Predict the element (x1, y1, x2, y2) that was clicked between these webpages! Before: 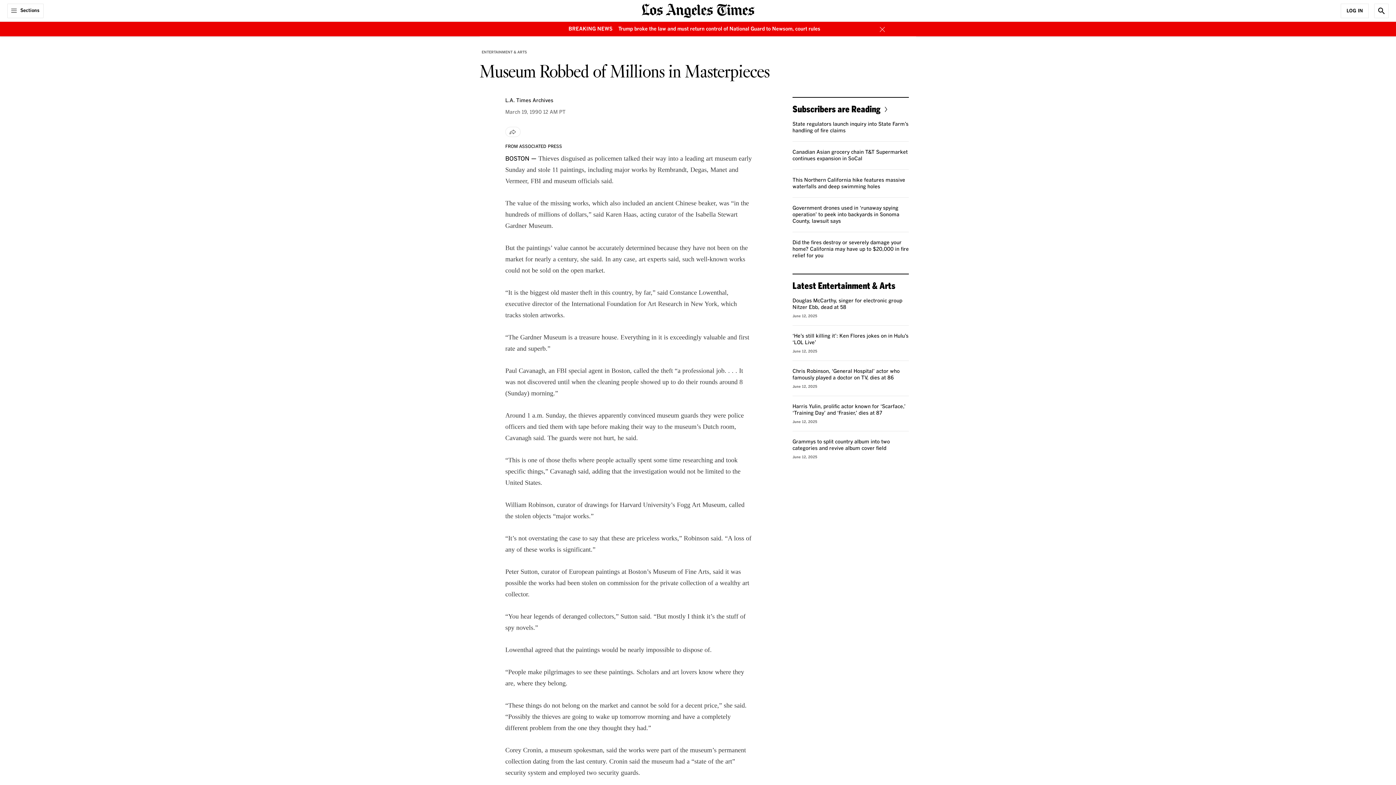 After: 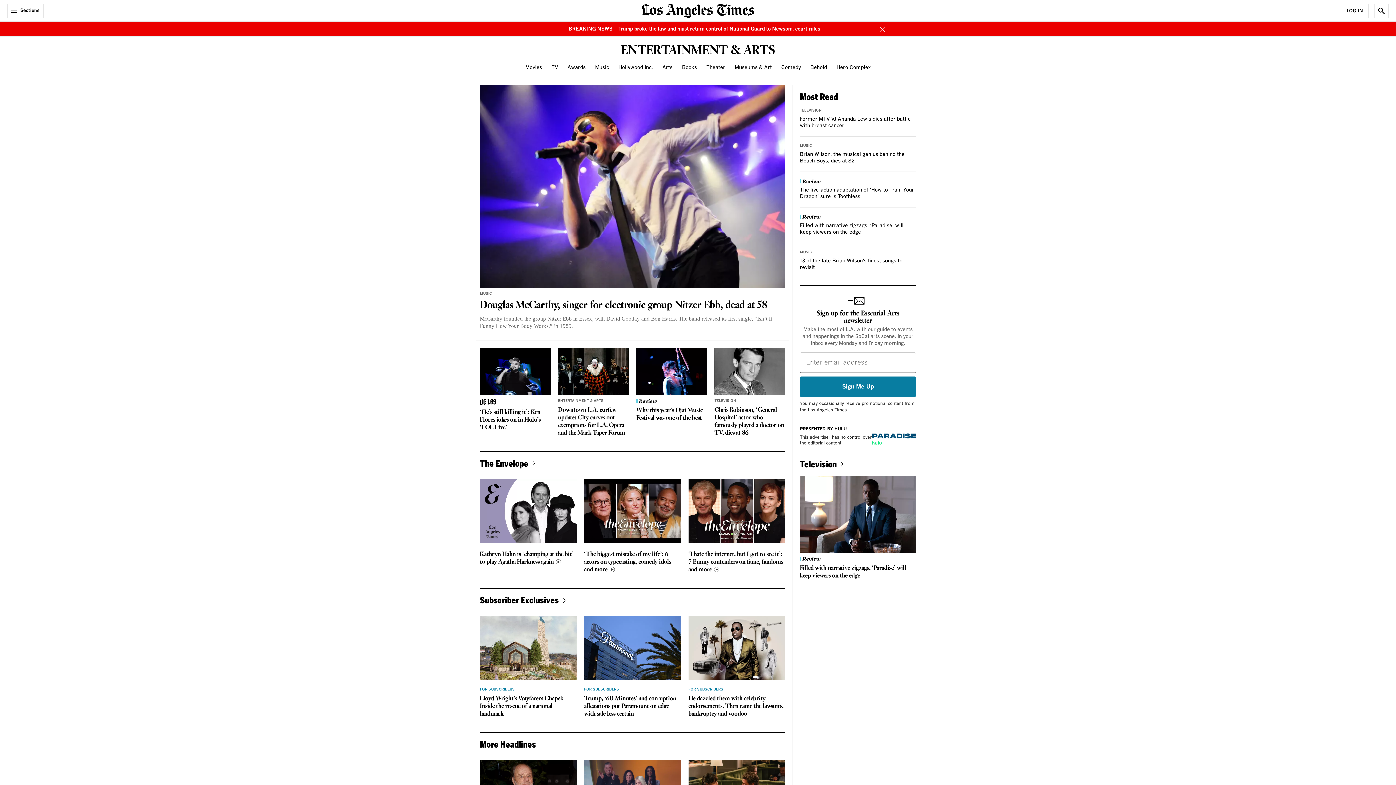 Action: bbox: (480, 48, 529, 55) label: ENTERTAINMENT & ARTS